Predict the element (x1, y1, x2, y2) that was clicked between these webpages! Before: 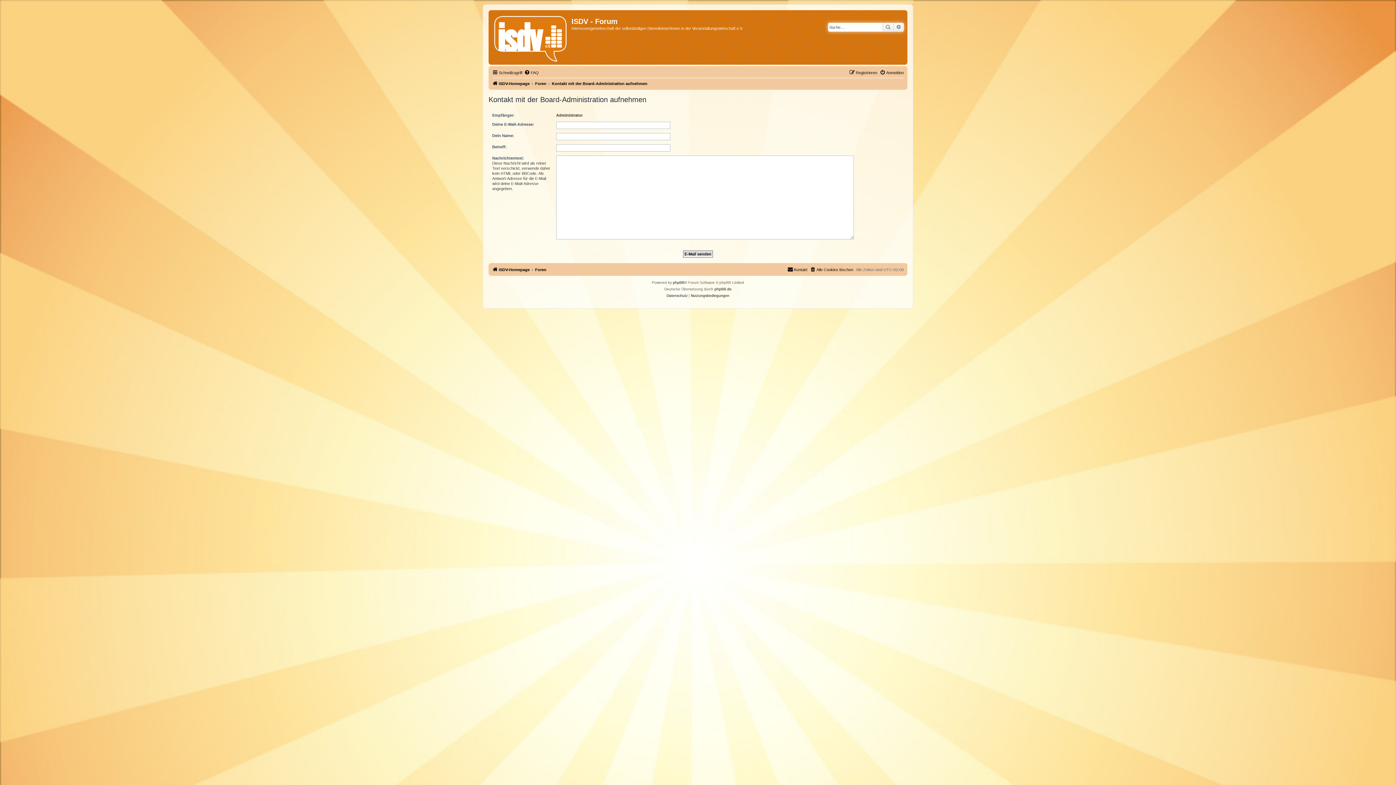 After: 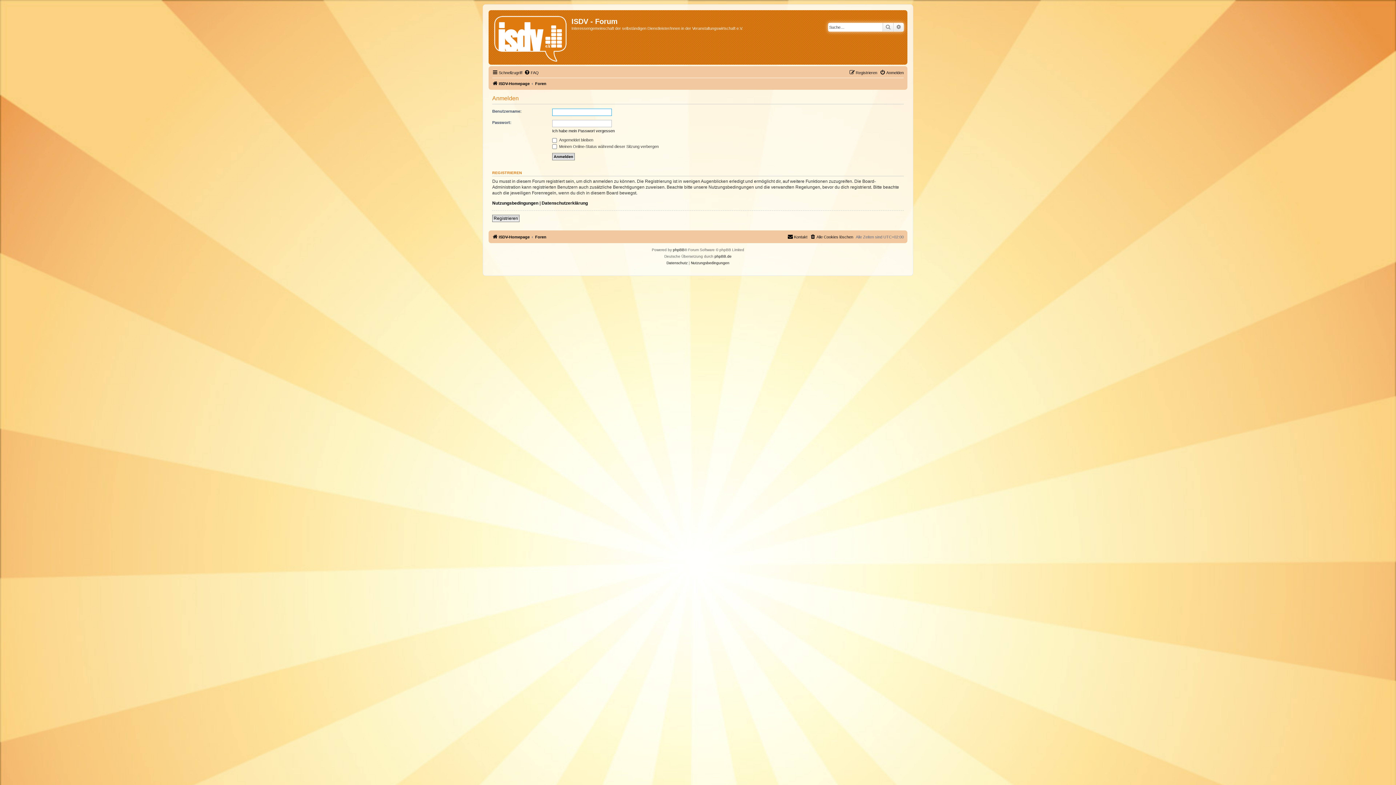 Action: label: Anmelden bbox: (880, 68, 904, 77)